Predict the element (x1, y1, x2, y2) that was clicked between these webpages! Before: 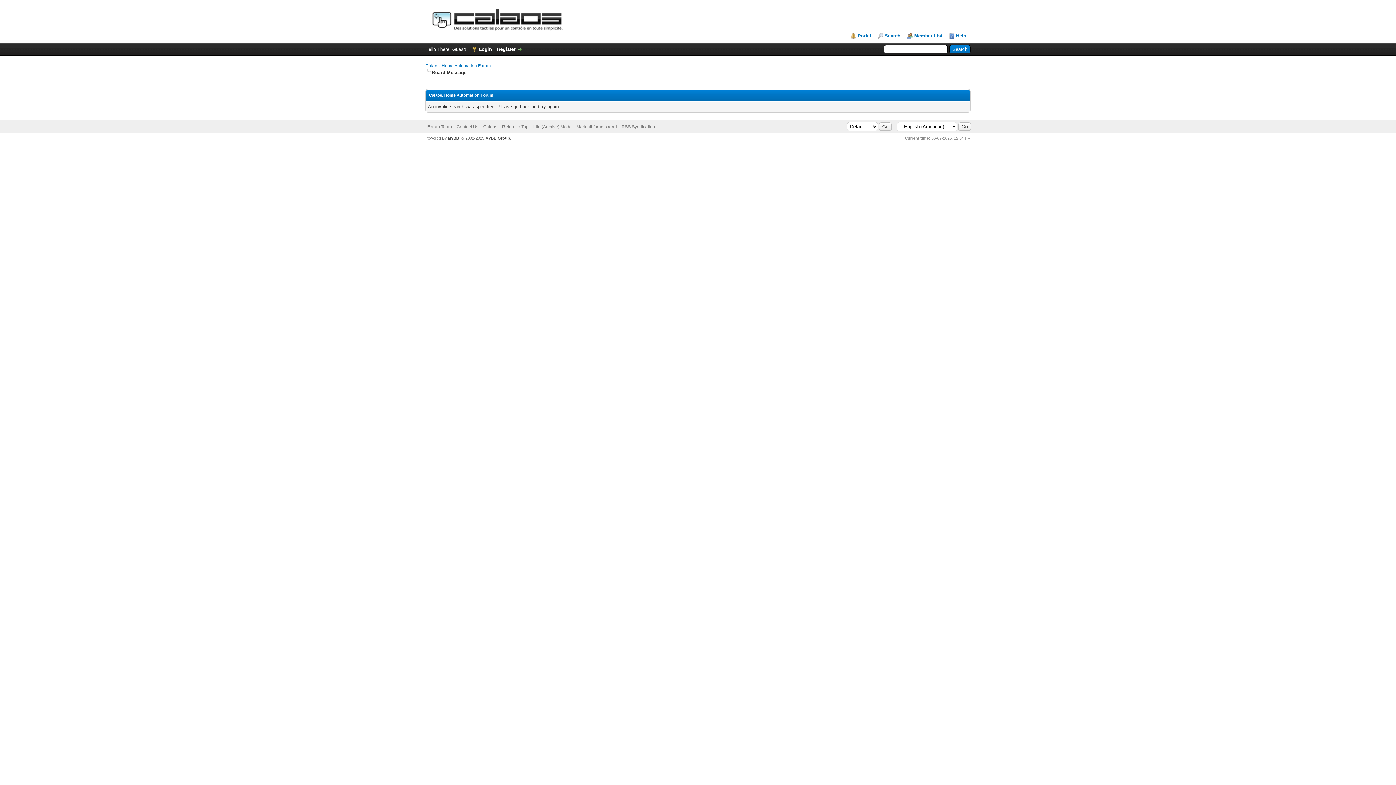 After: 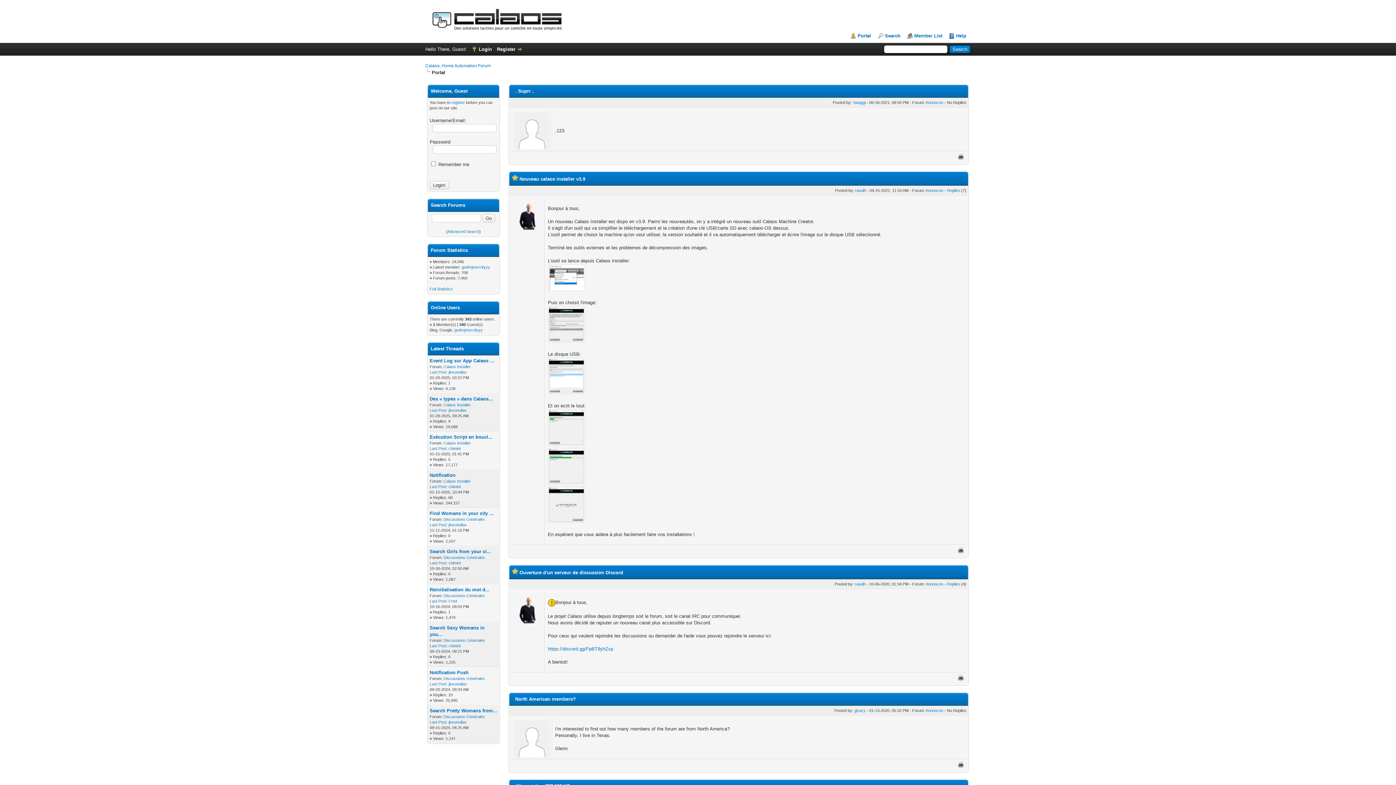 Action: label: Portal bbox: (850, 33, 871, 38)